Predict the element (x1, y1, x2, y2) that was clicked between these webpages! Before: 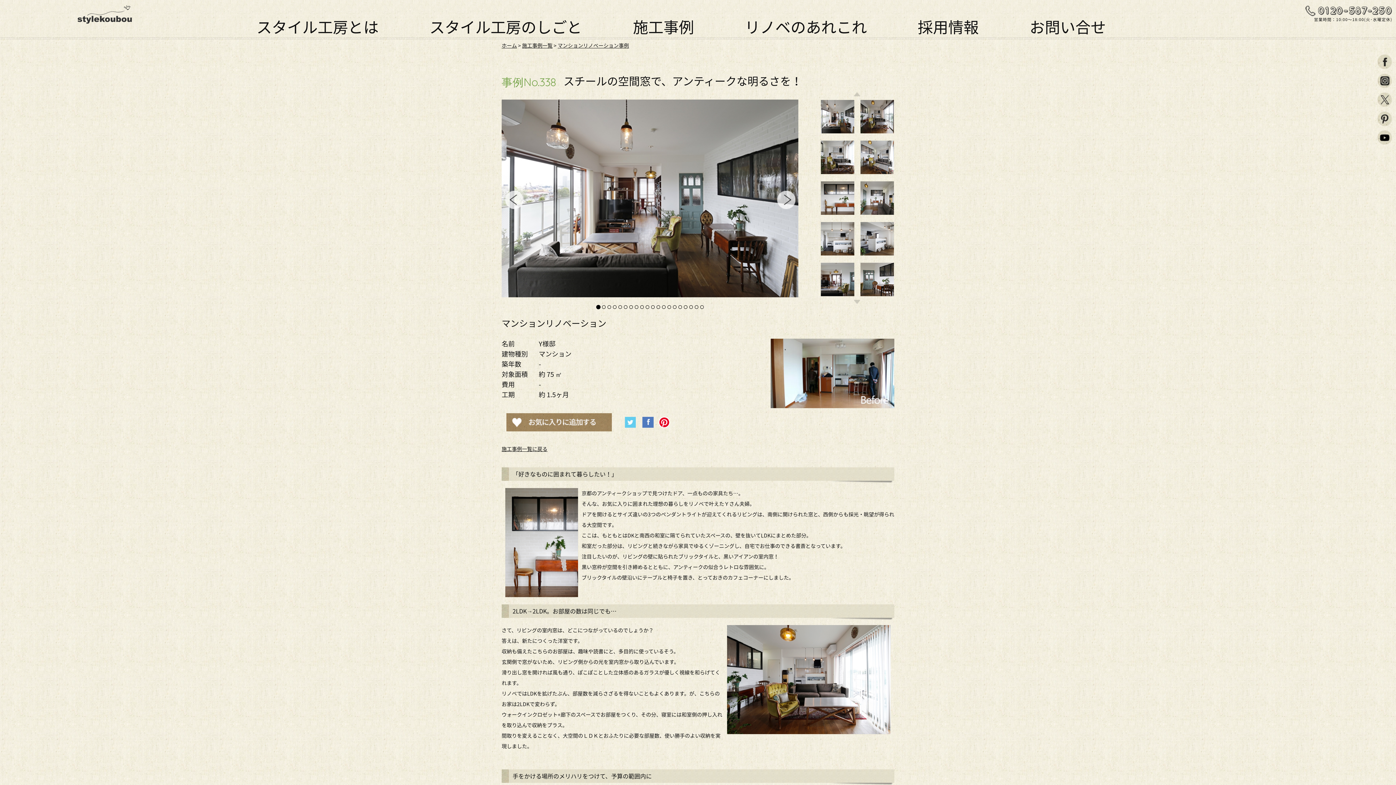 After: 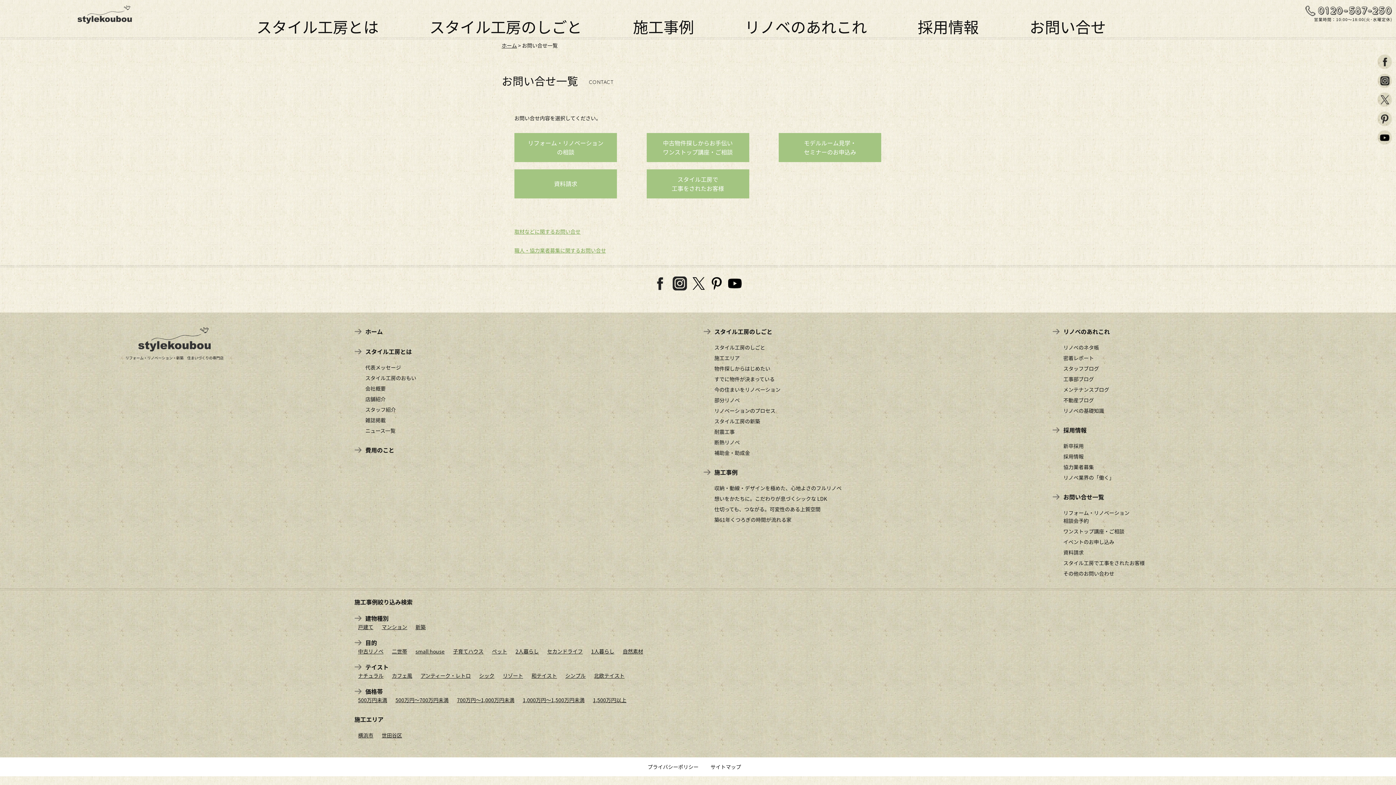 Action: label: お問い合せ bbox: (1022, 16, 1113, 33)